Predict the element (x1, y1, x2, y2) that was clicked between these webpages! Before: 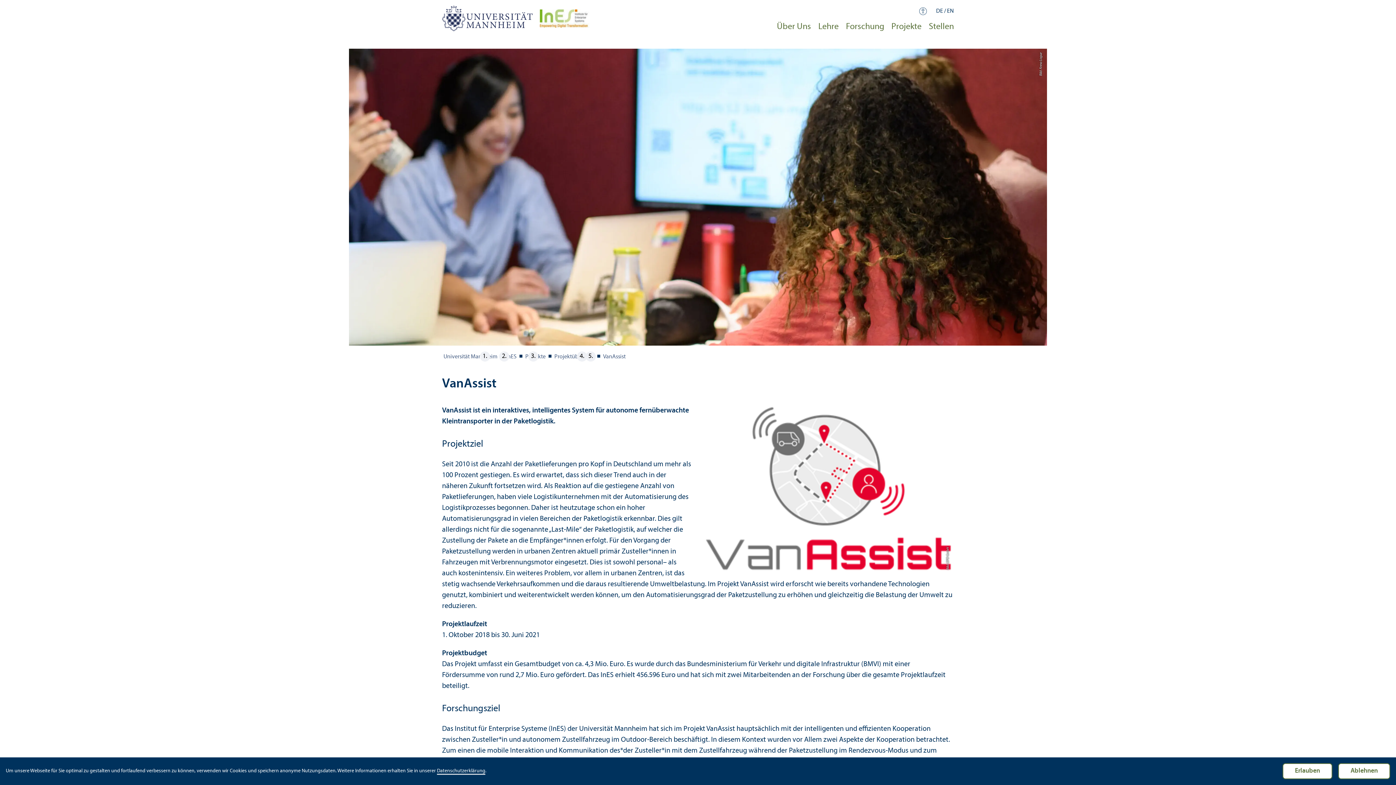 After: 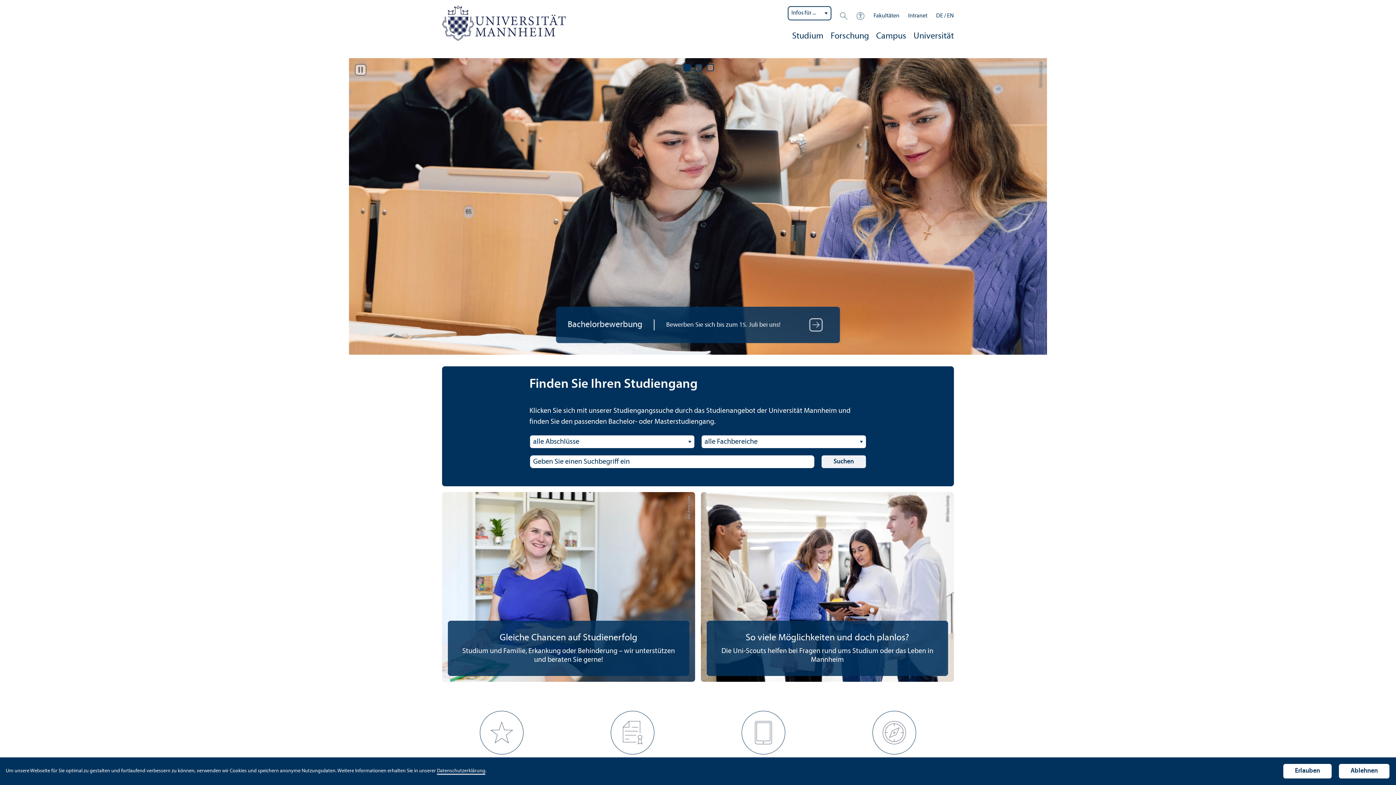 Action: bbox: (443, 351, 497, 363) label: Universität Mannheim